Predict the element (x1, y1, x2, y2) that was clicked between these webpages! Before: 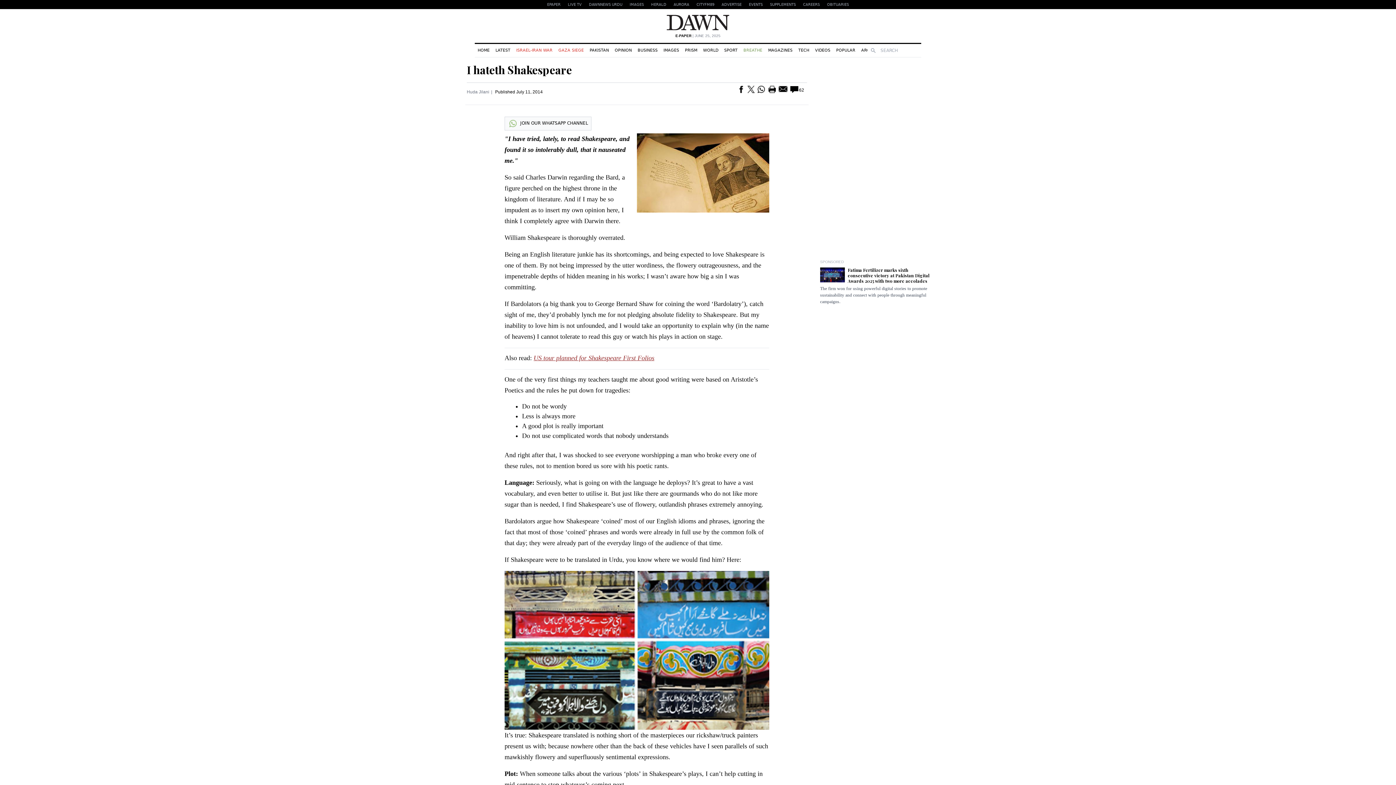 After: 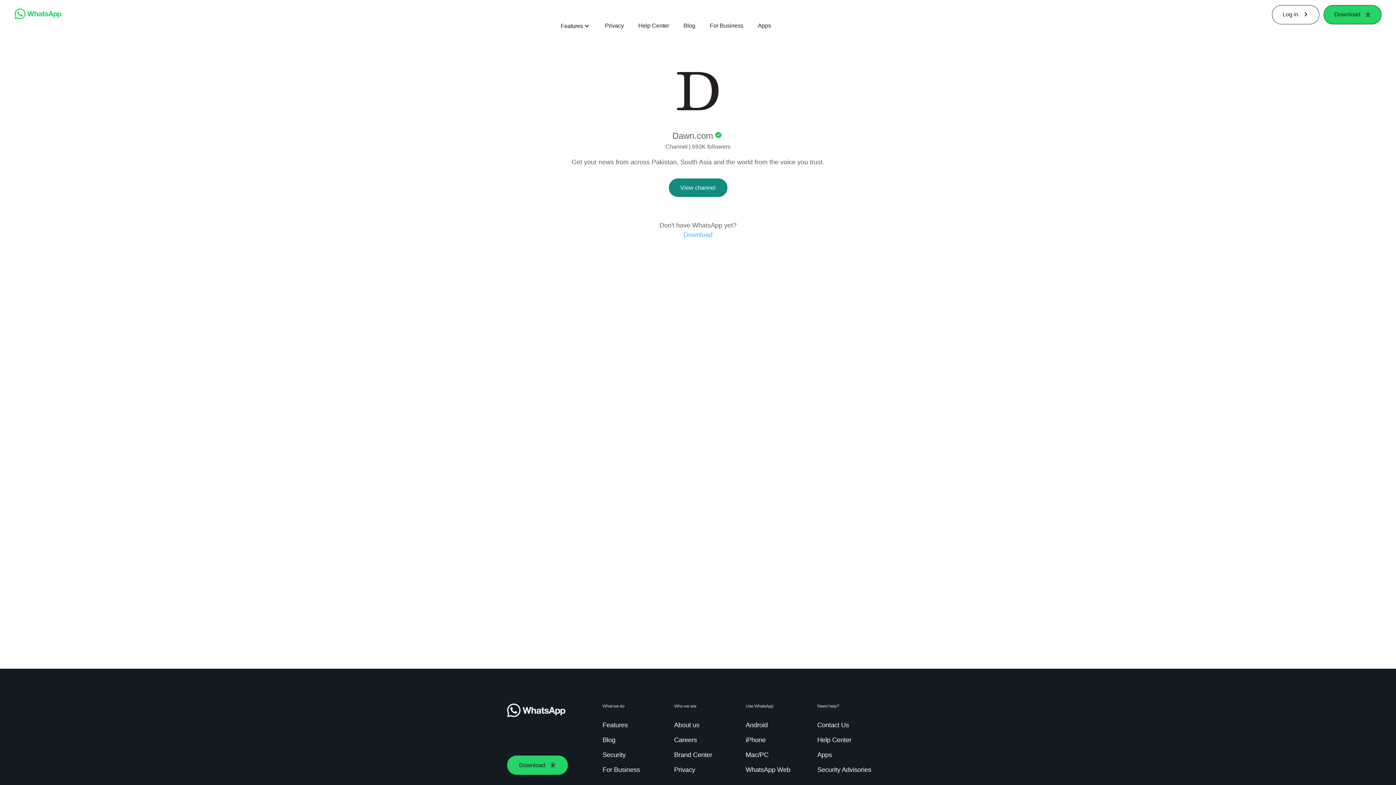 Action: bbox: (504, 116, 591, 130) label: JOIN OUR WHATSAPP CHANNEL